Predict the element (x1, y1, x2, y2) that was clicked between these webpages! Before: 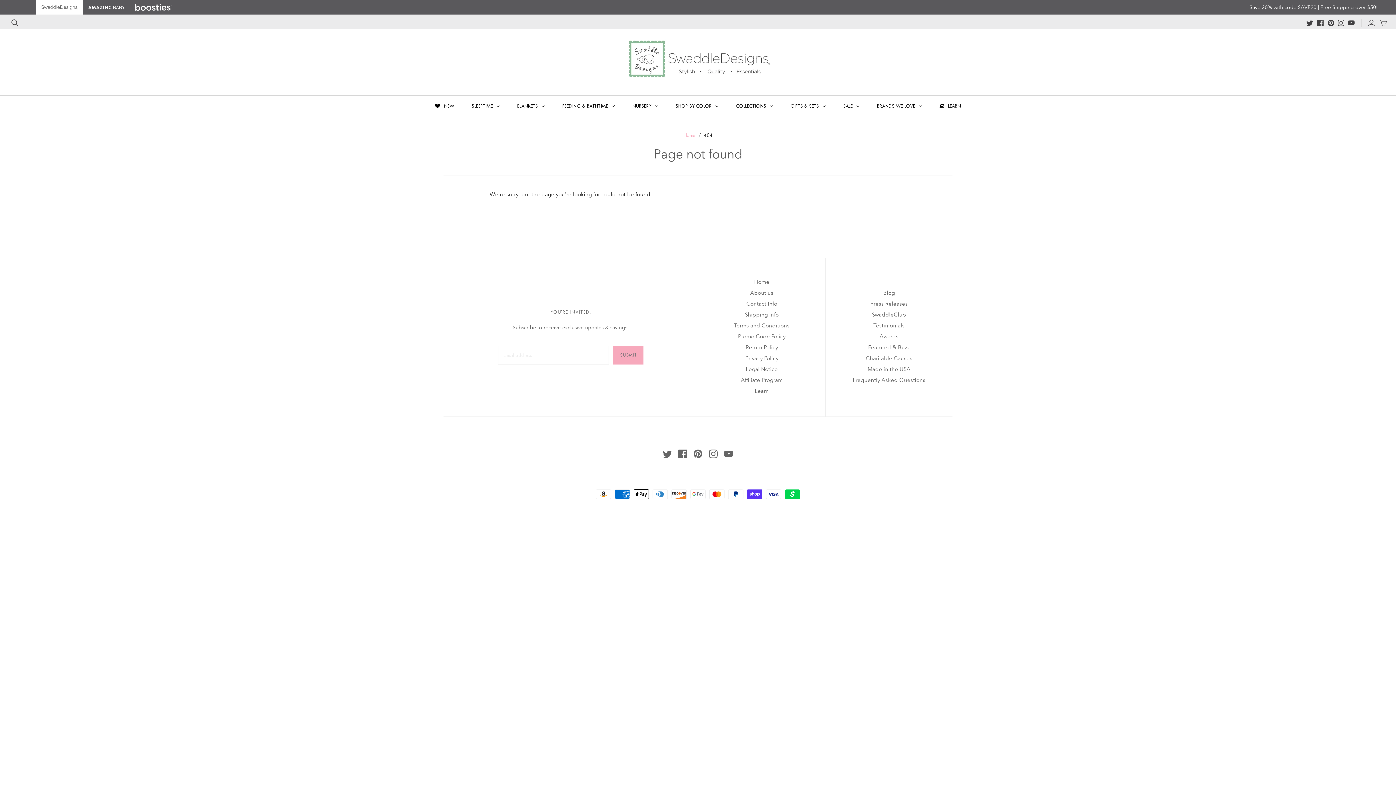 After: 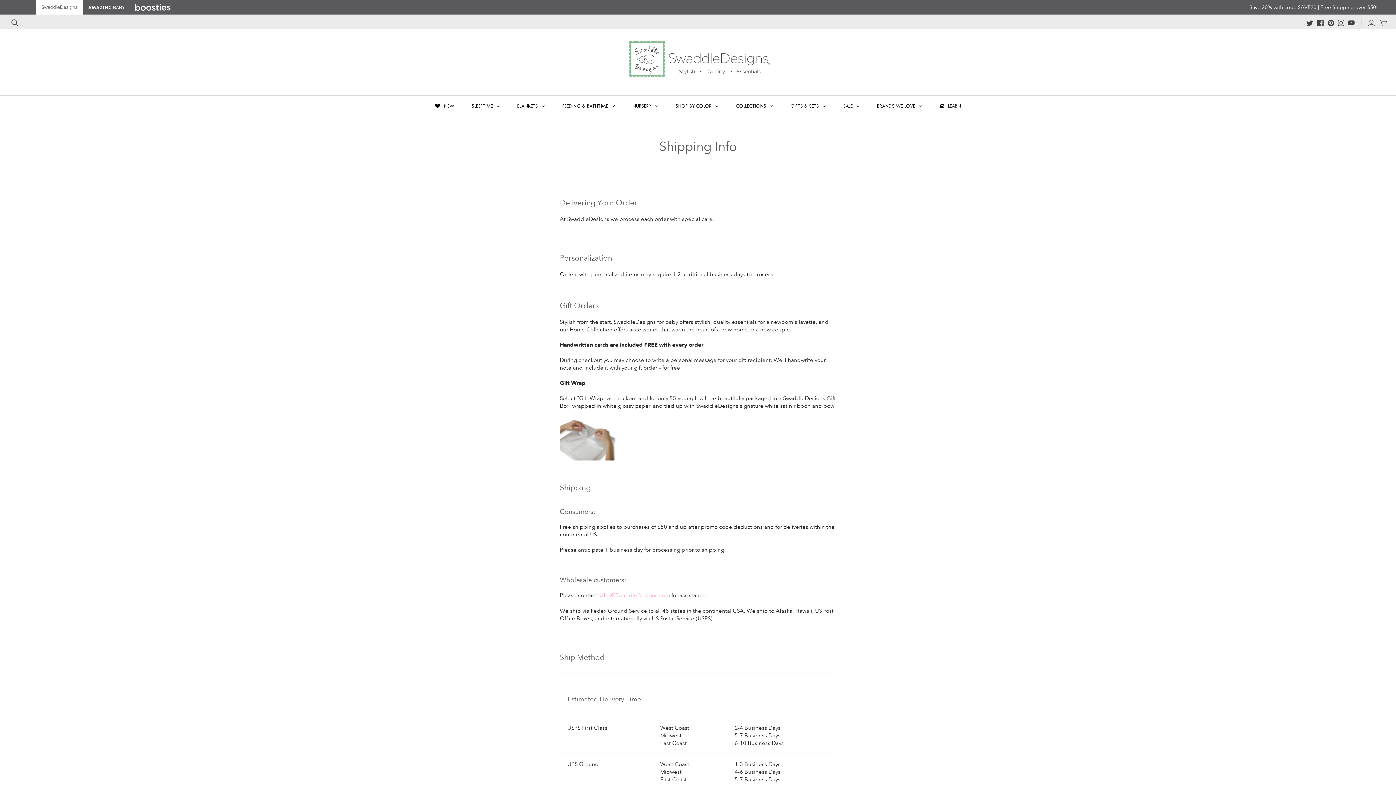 Action: bbox: (745, 311, 778, 318) label: Shipping Info